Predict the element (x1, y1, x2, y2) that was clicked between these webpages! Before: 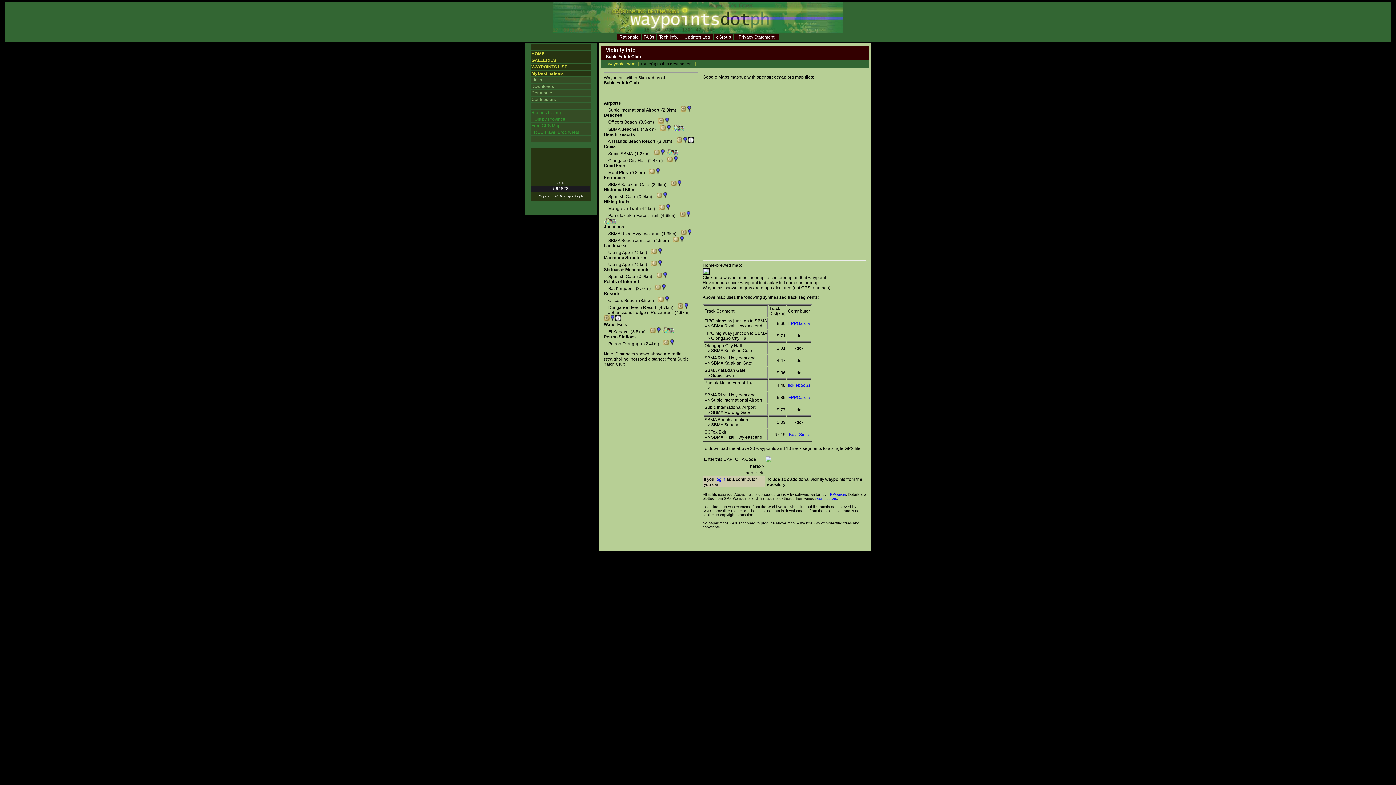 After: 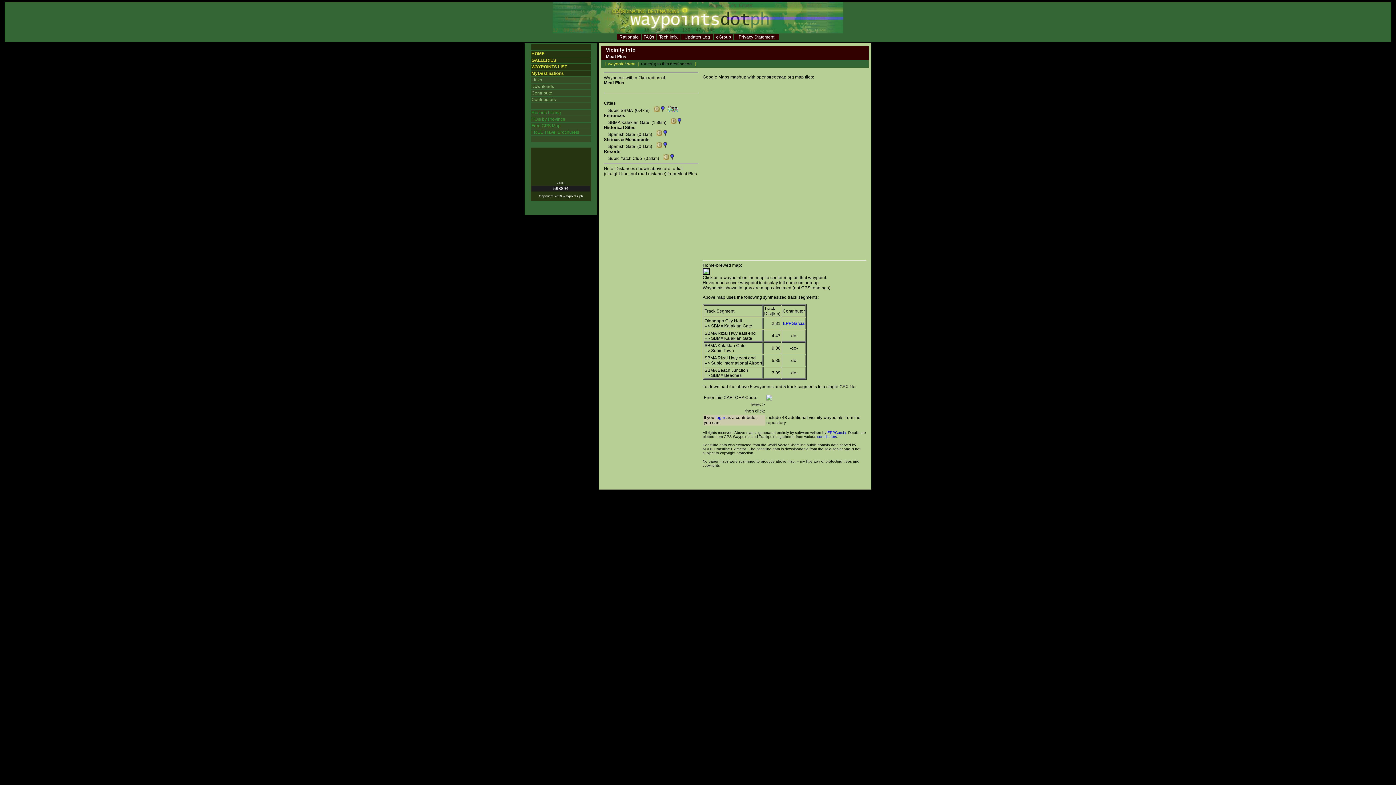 Action: label:   bbox: (648, 170, 655, 175)